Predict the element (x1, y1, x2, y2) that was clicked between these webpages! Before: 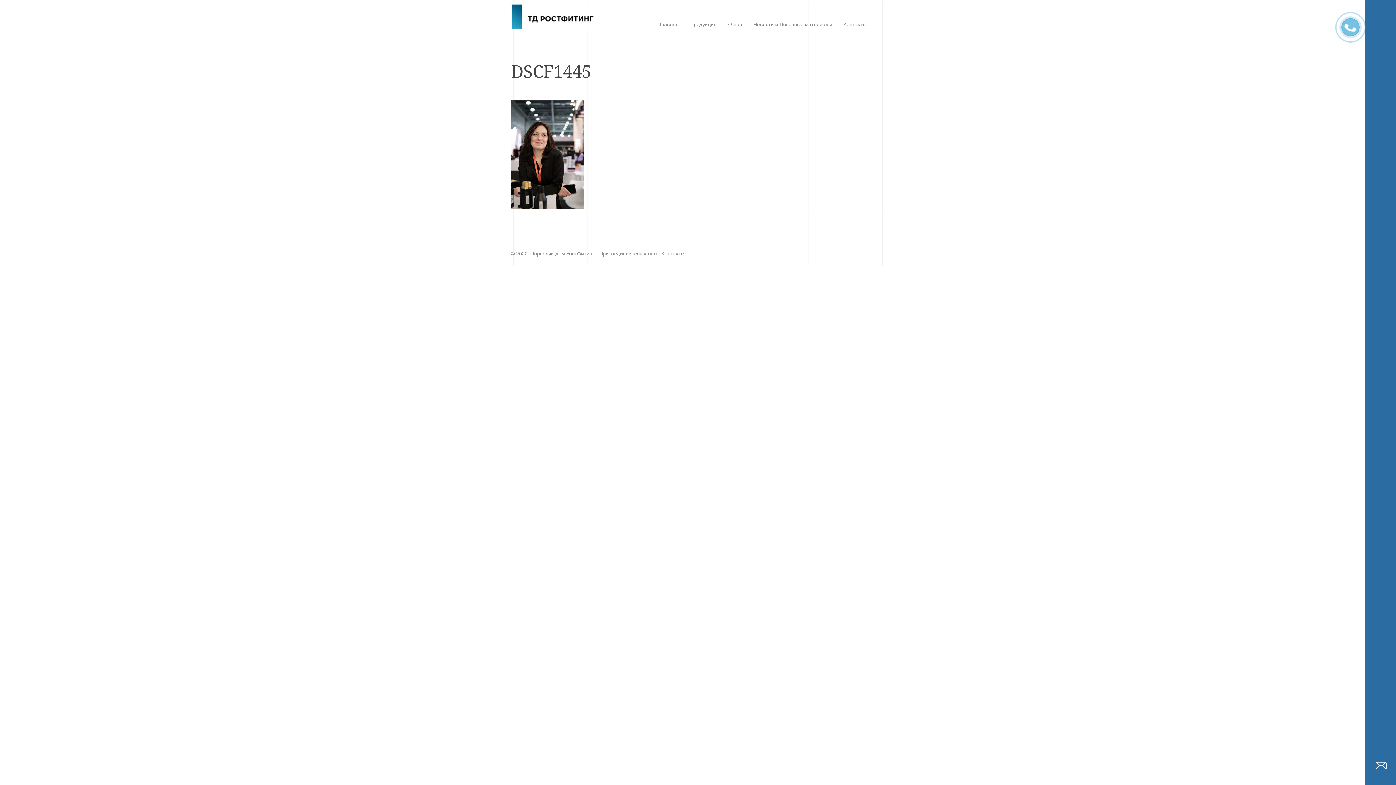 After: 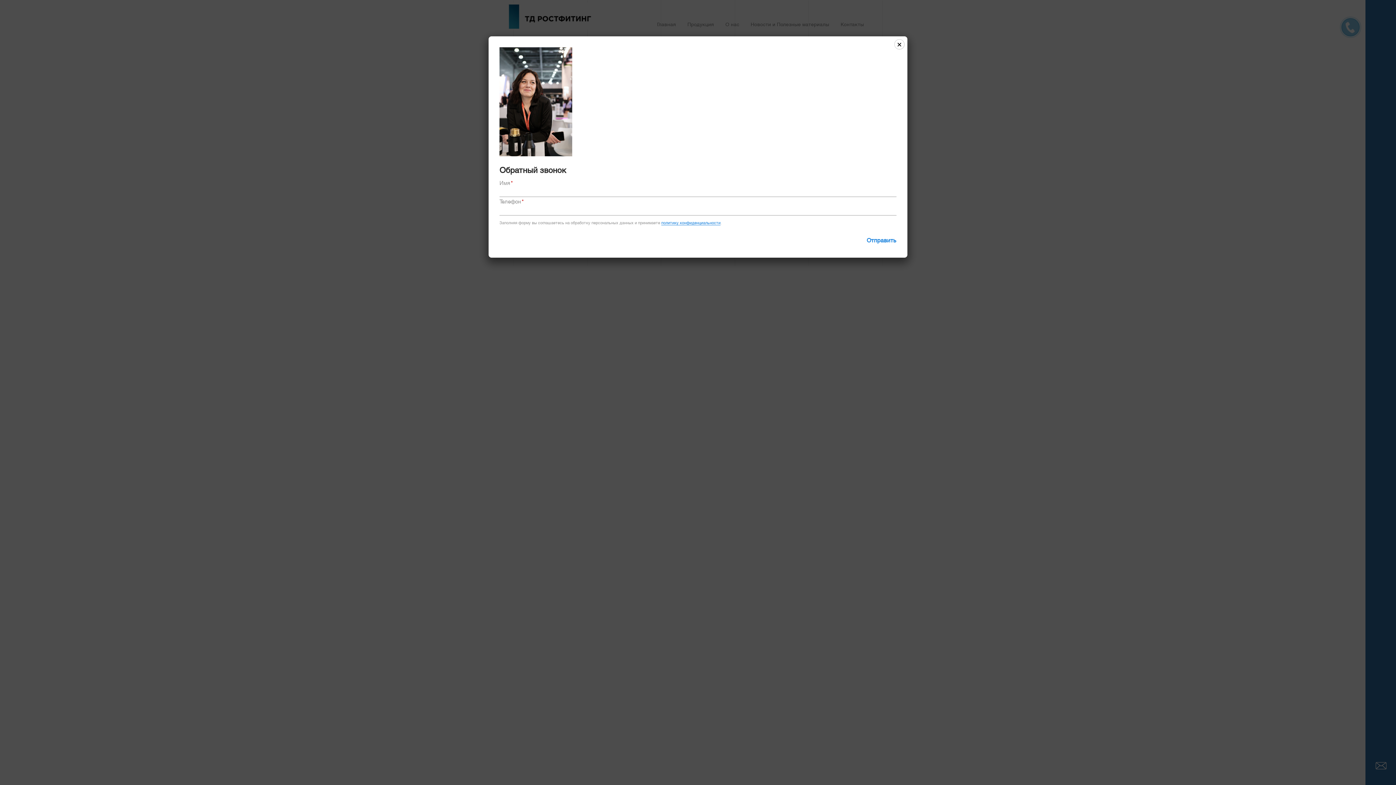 Action: bbox: (1341, 18, 1360, 36)